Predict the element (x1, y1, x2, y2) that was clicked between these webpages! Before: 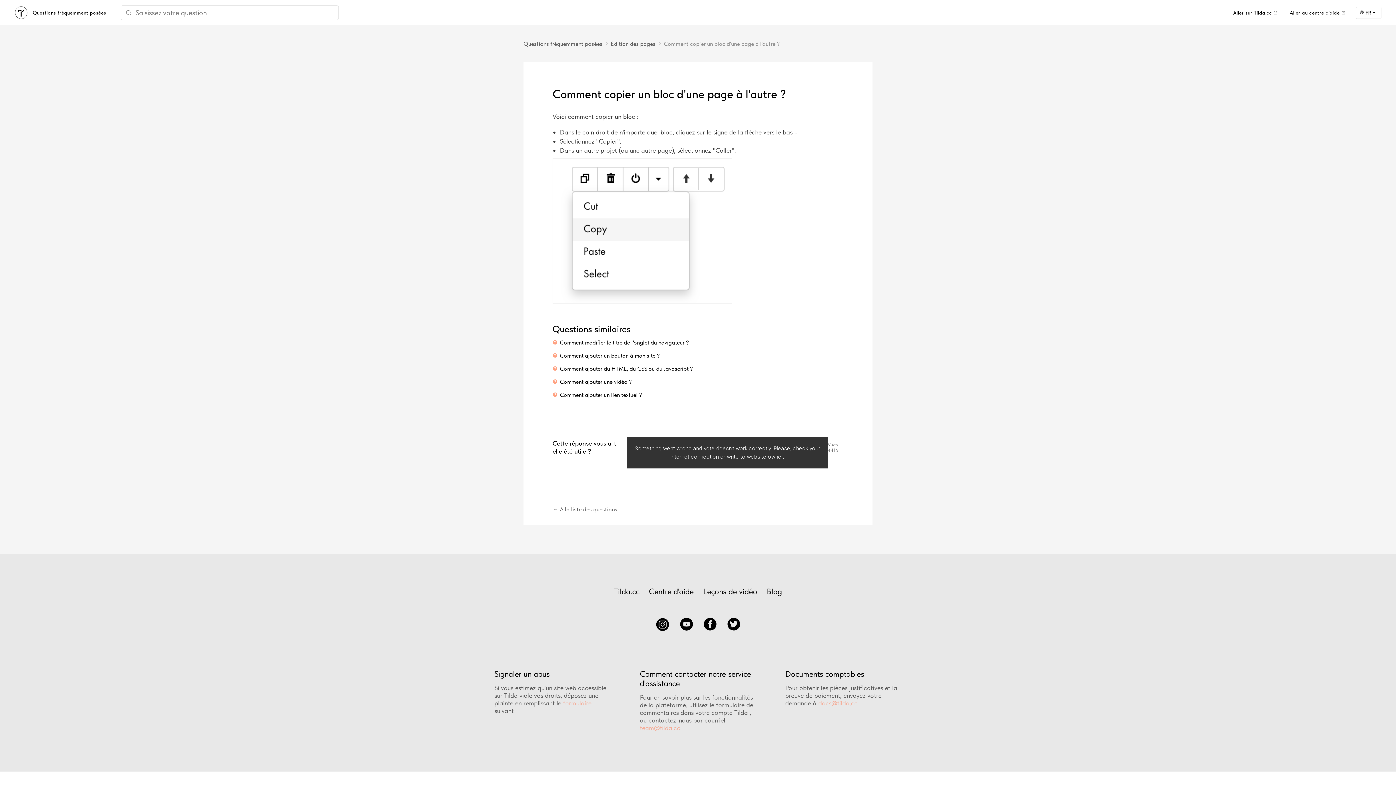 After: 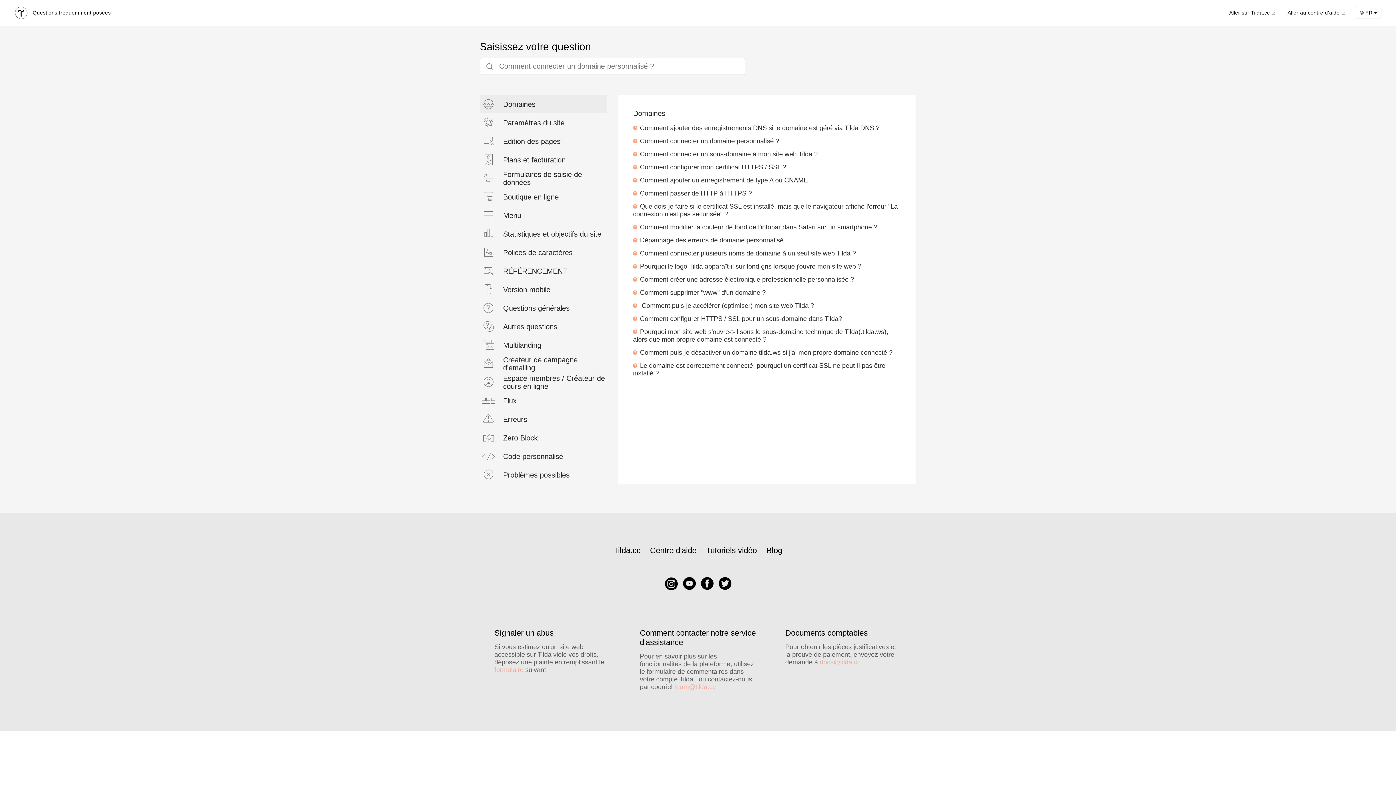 Action: label: Questions fréquemment posées bbox: (523, 40, 610, 47)